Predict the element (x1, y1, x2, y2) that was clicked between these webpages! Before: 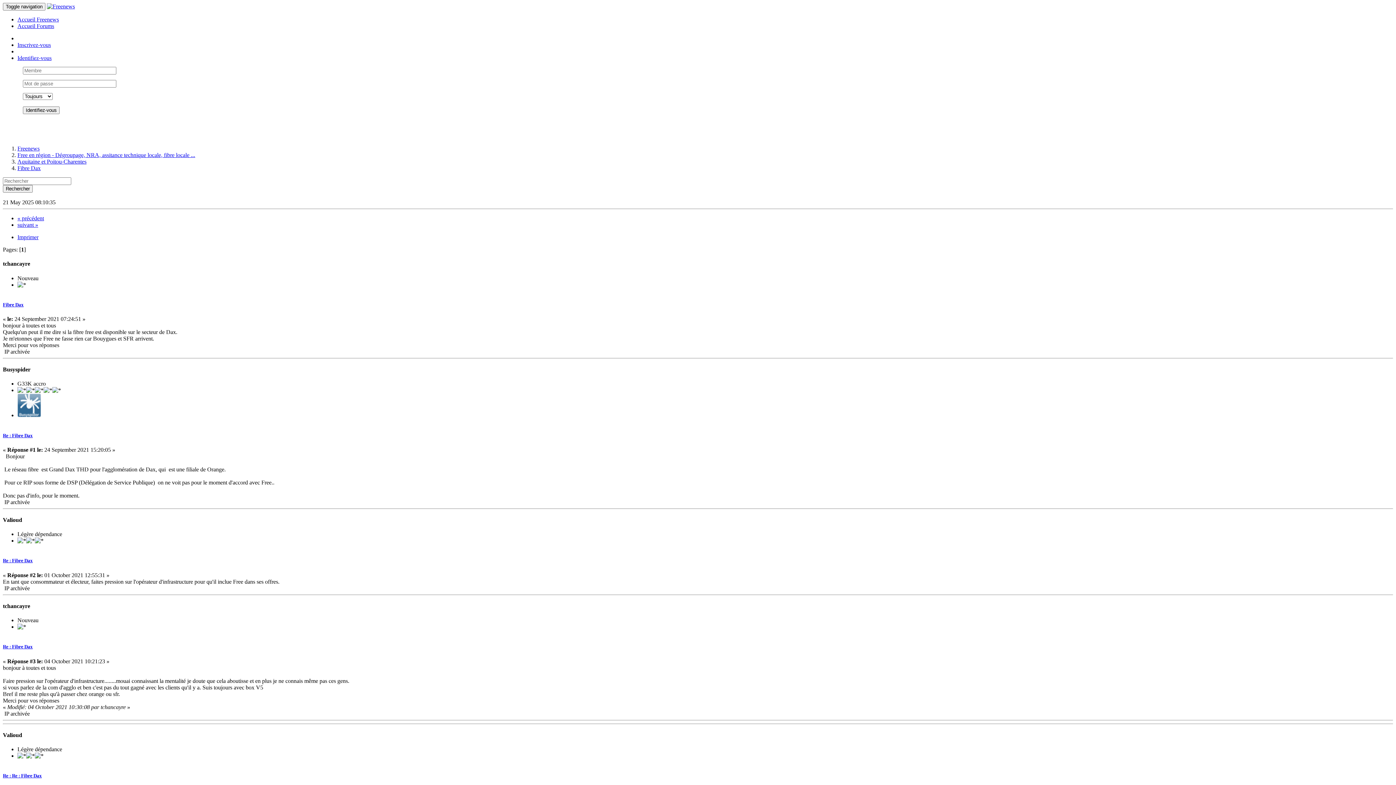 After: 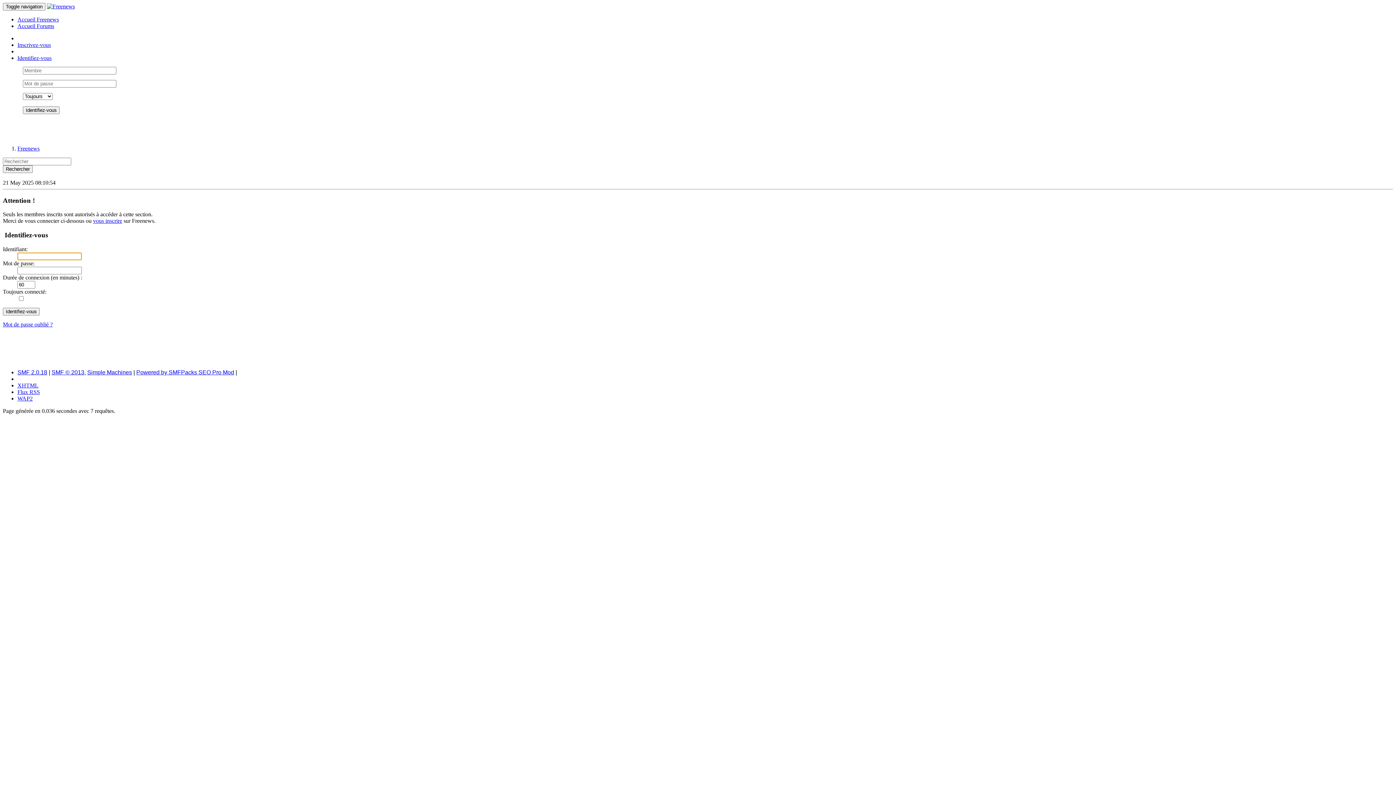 Action: bbox: (17, 412, 41, 418)